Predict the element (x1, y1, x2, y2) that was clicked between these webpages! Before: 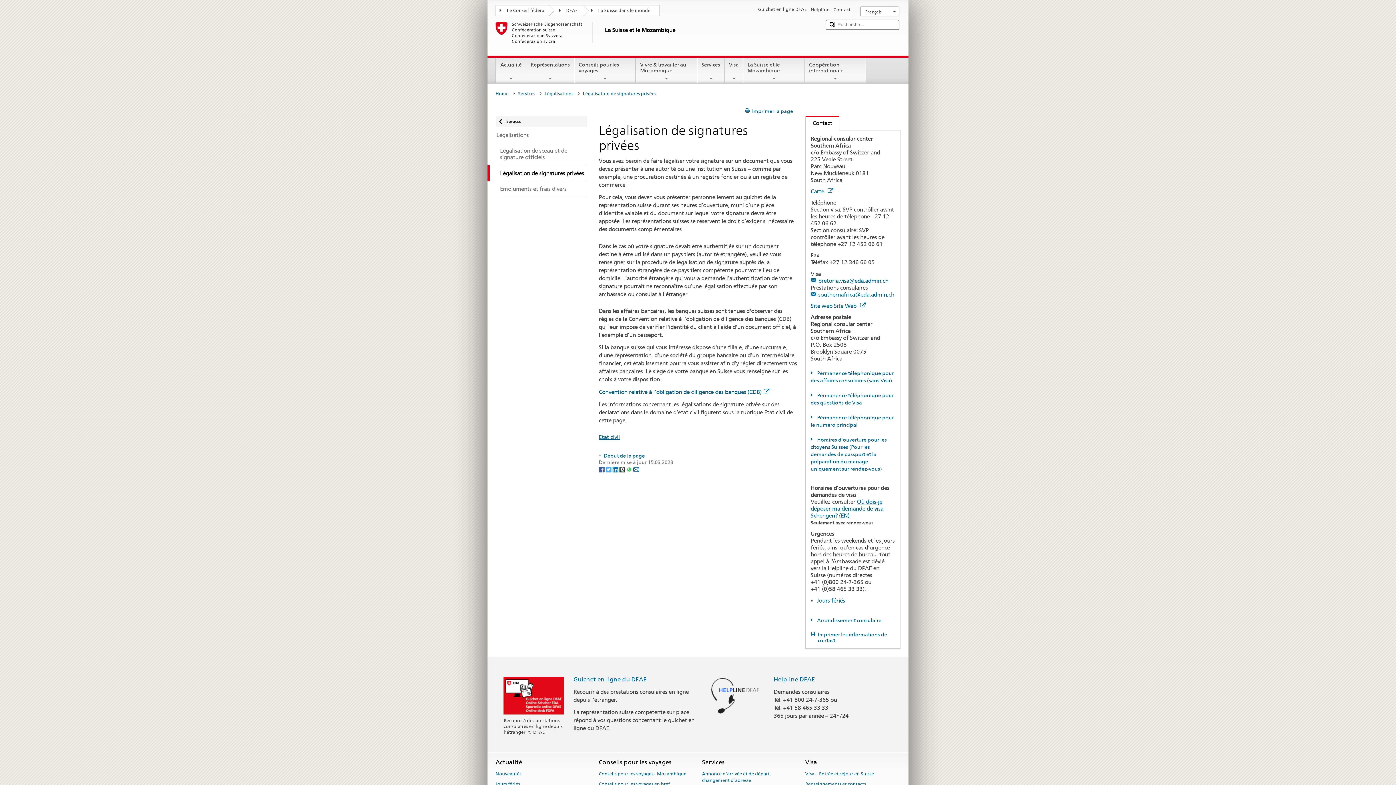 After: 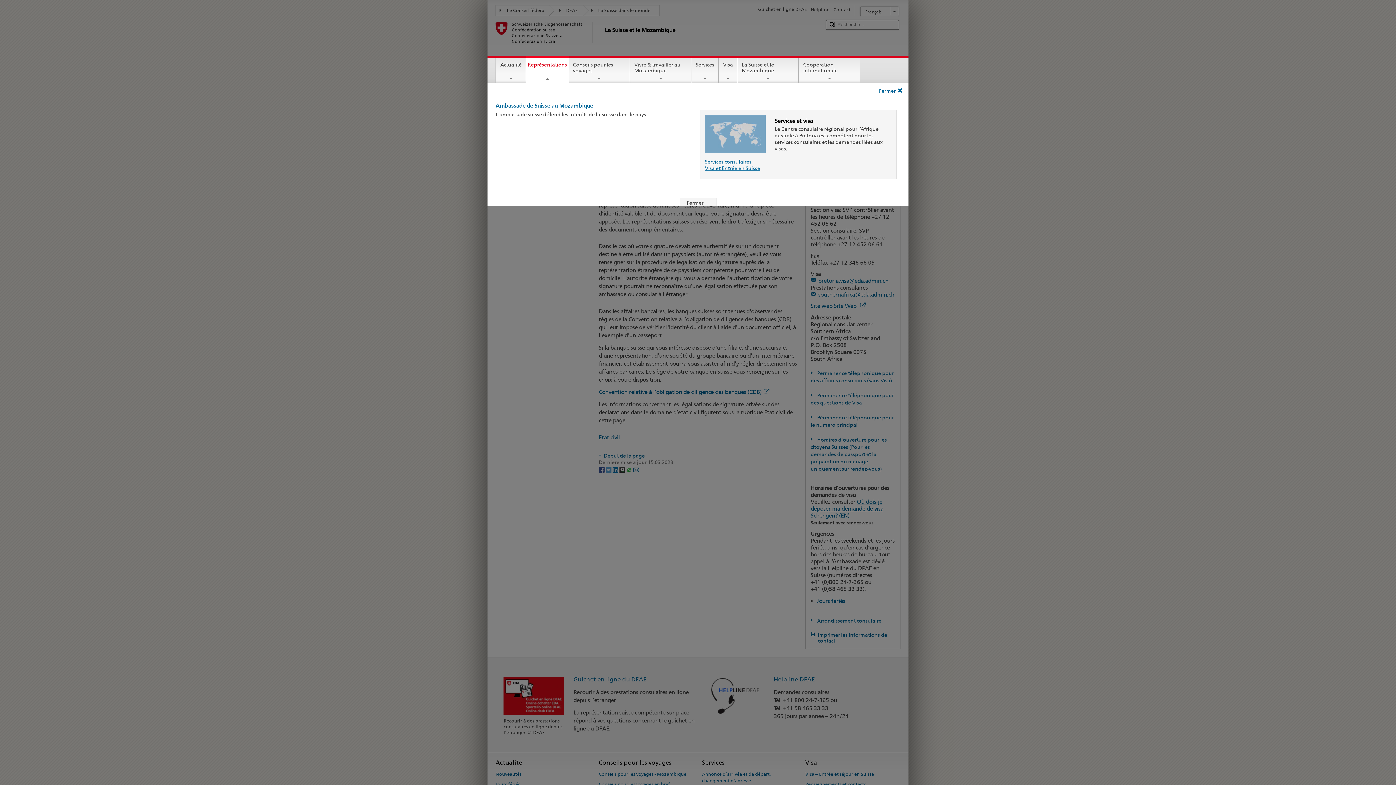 Action: label: Représentations bbox: (526, 57, 574, 81)